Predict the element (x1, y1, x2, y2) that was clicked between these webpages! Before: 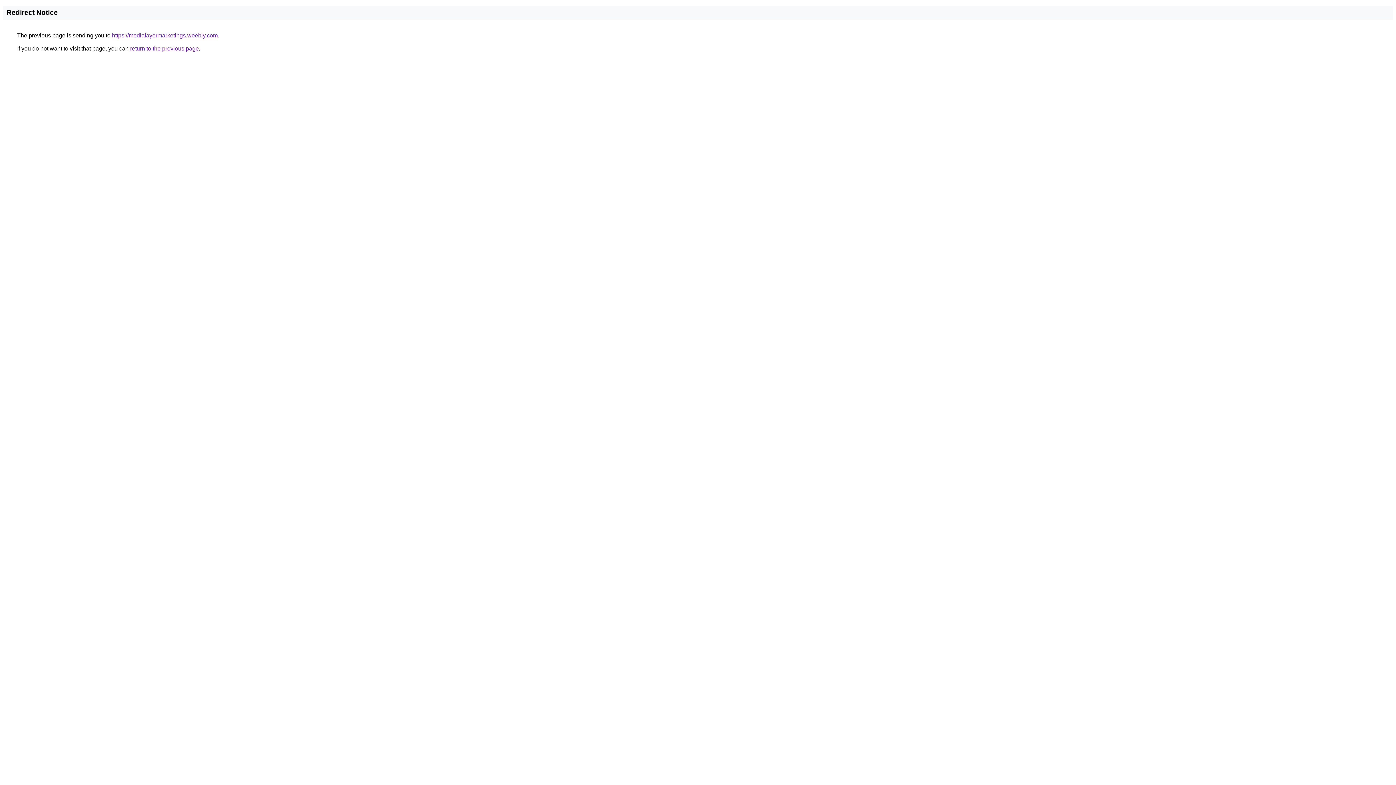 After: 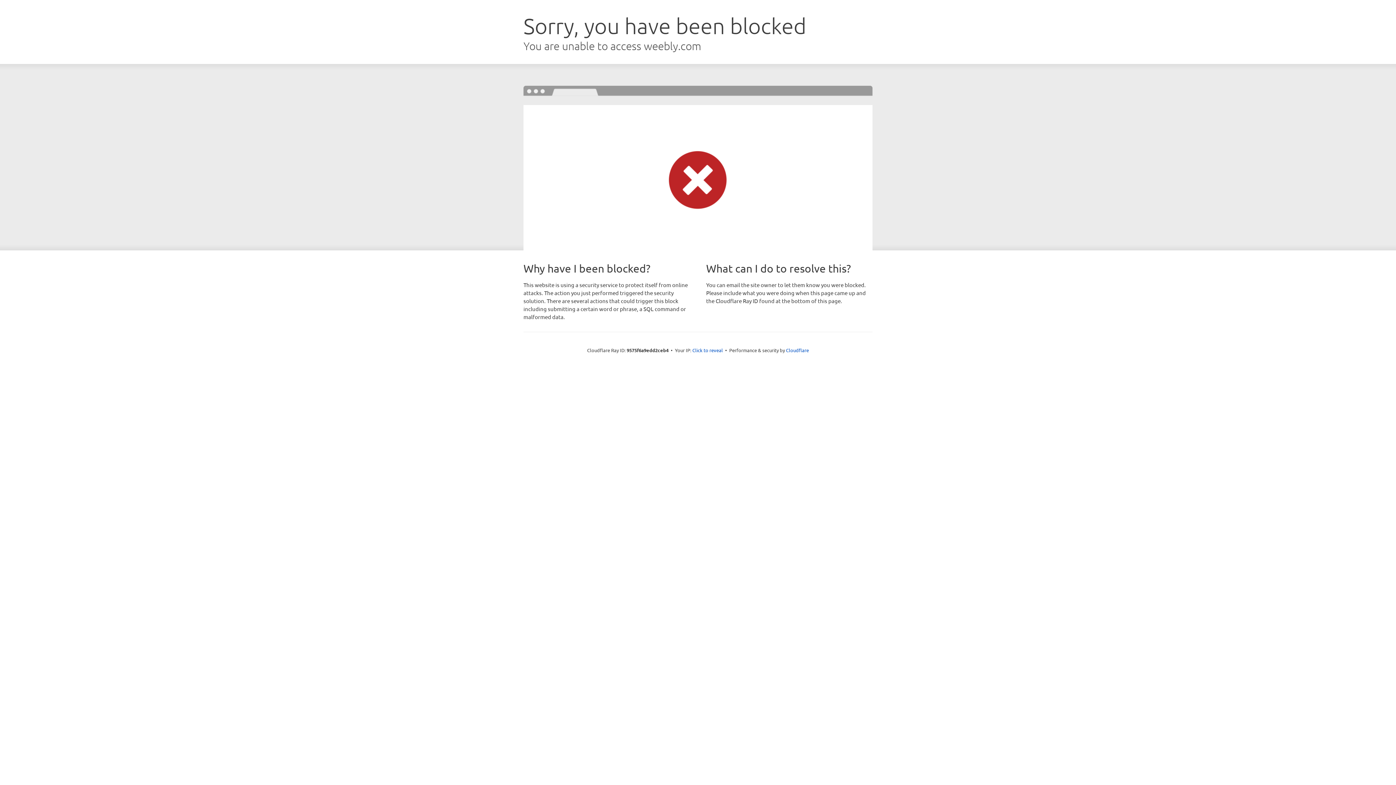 Action: label: https://medialayermarketings.weebly.com bbox: (112, 32, 217, 38)